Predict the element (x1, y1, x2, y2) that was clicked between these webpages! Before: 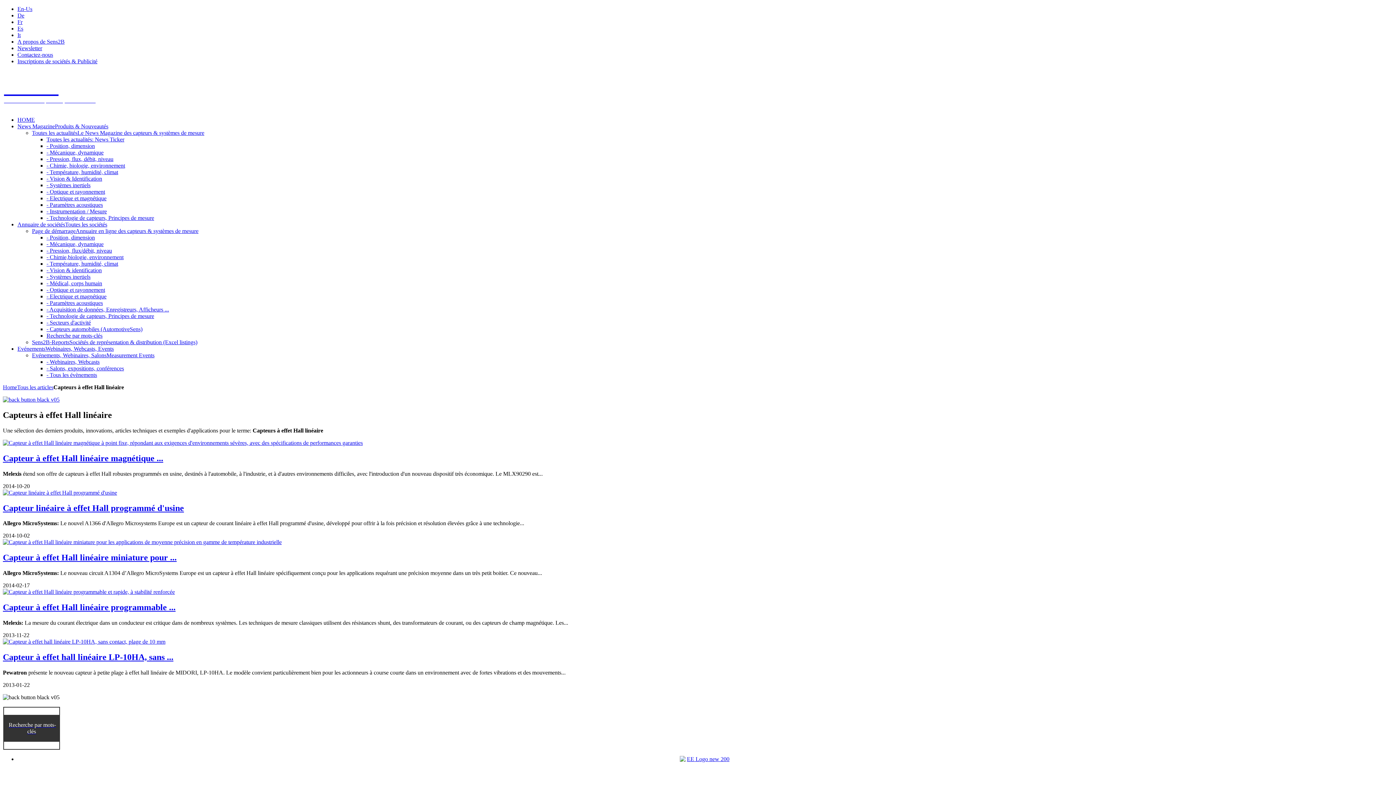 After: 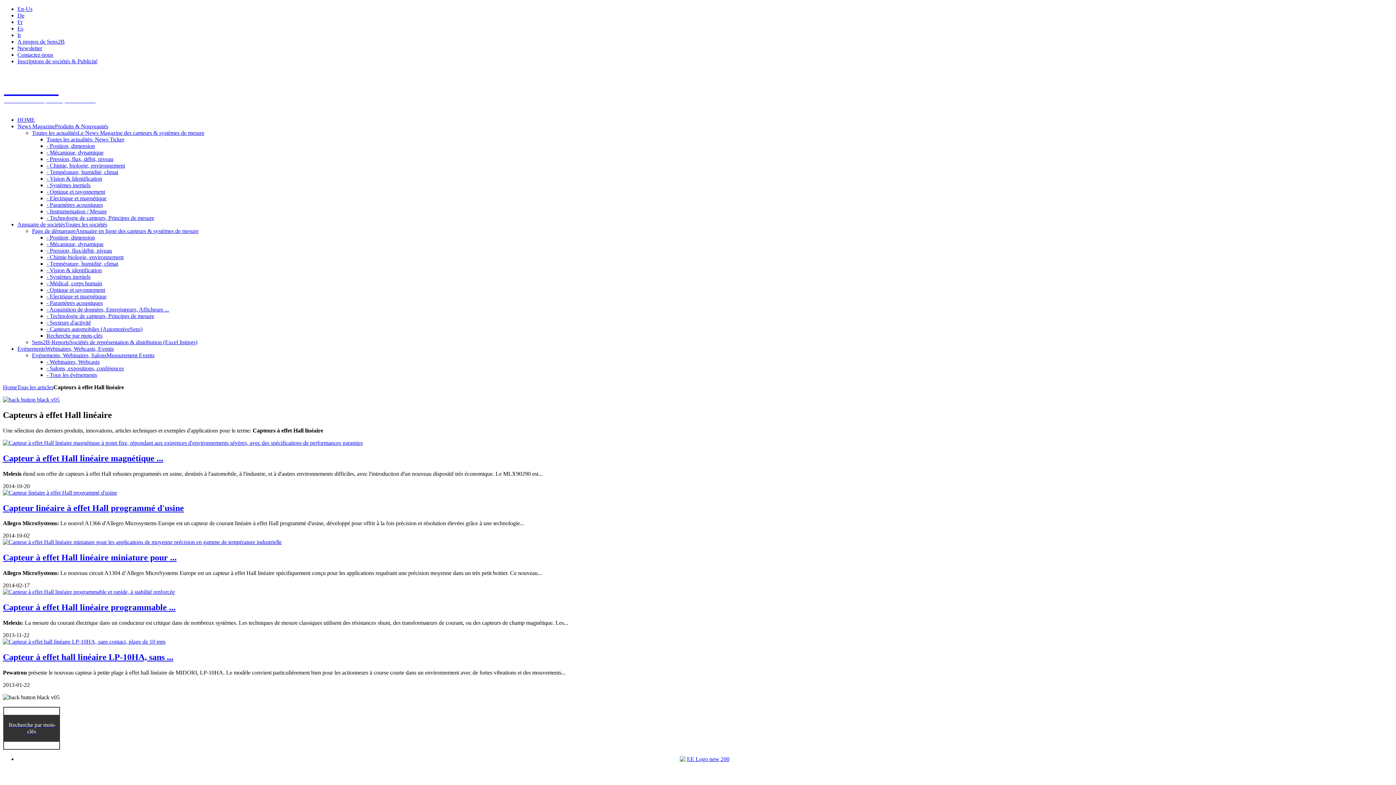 Action: bbox: (46, 358, 99, 365) label: - Webinaires, Webcasts